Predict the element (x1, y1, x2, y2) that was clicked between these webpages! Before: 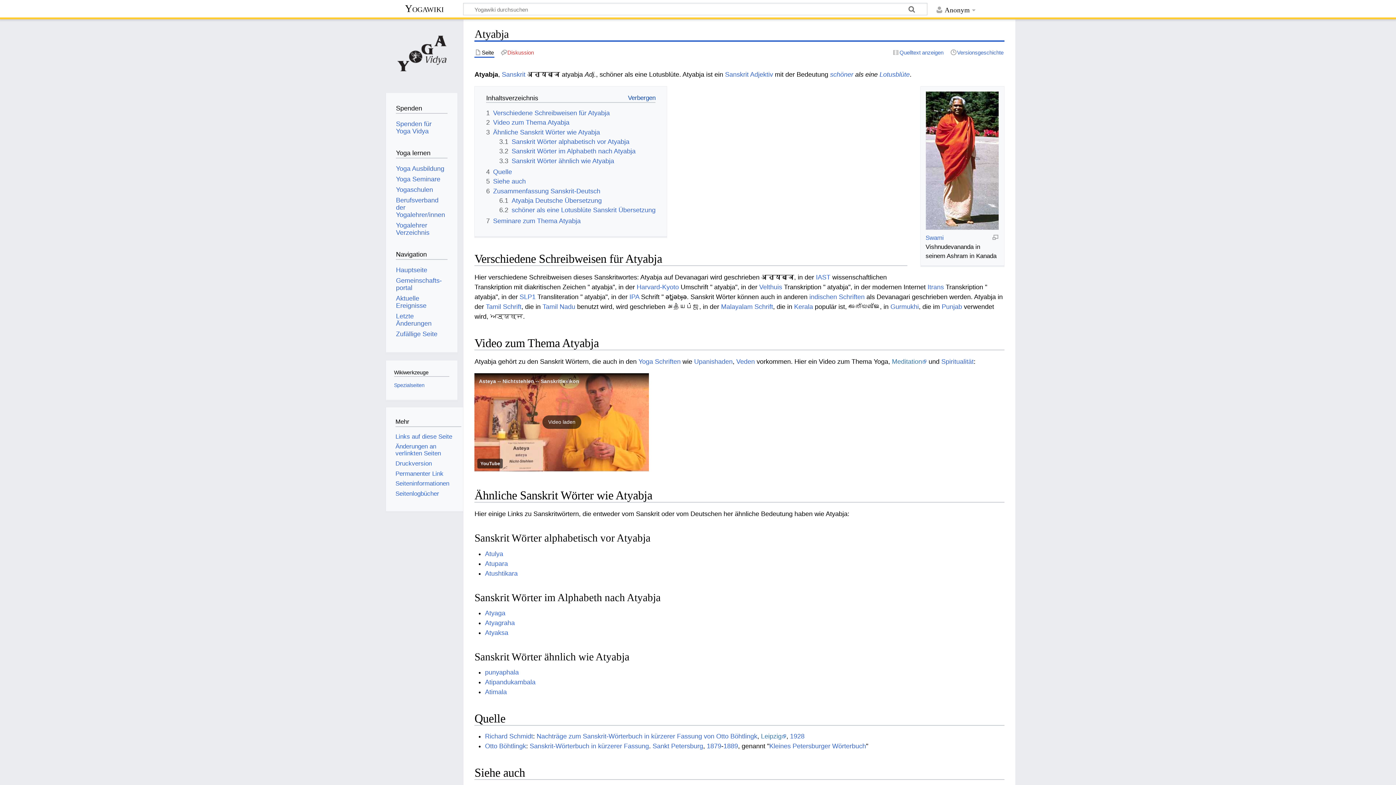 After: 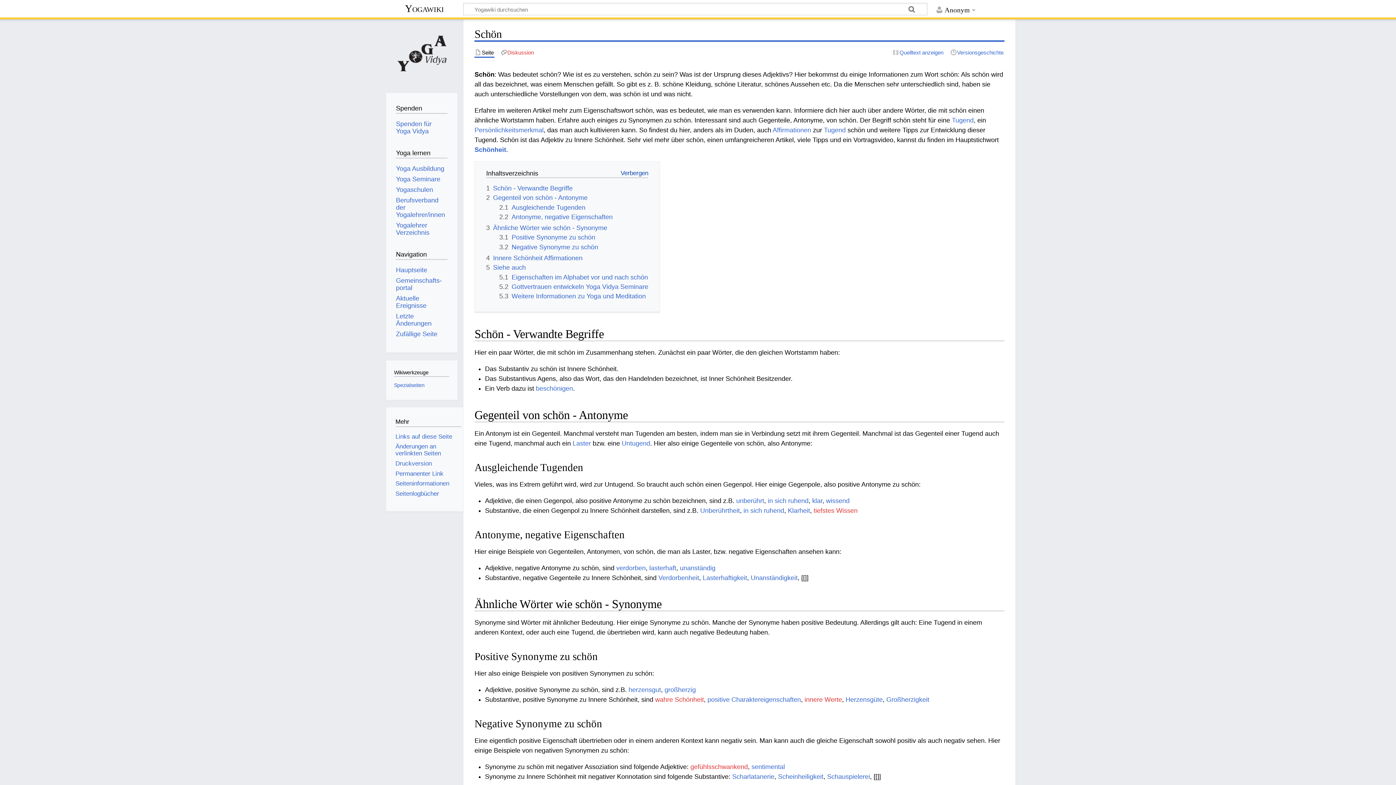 Action: bbox: (830, 70, 853, 78) label: schöner